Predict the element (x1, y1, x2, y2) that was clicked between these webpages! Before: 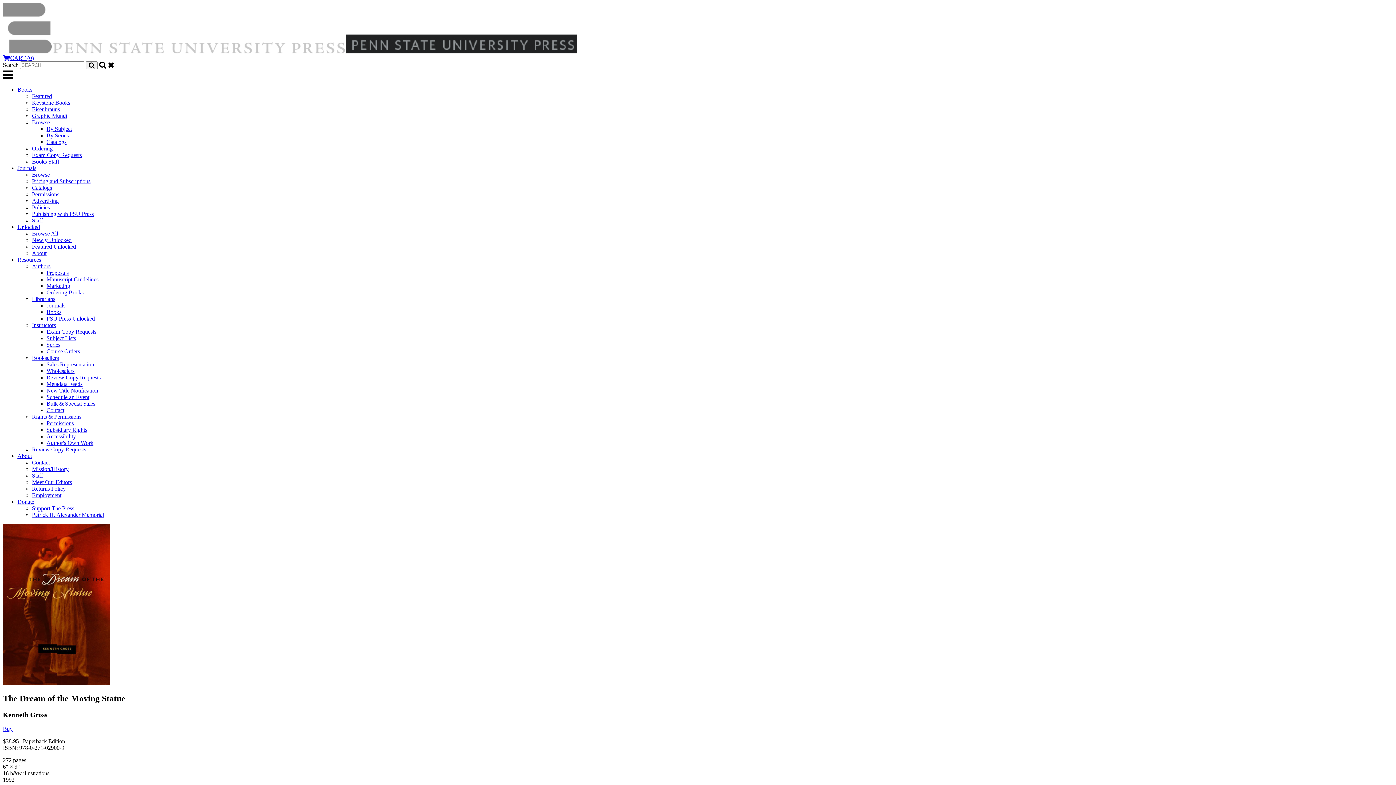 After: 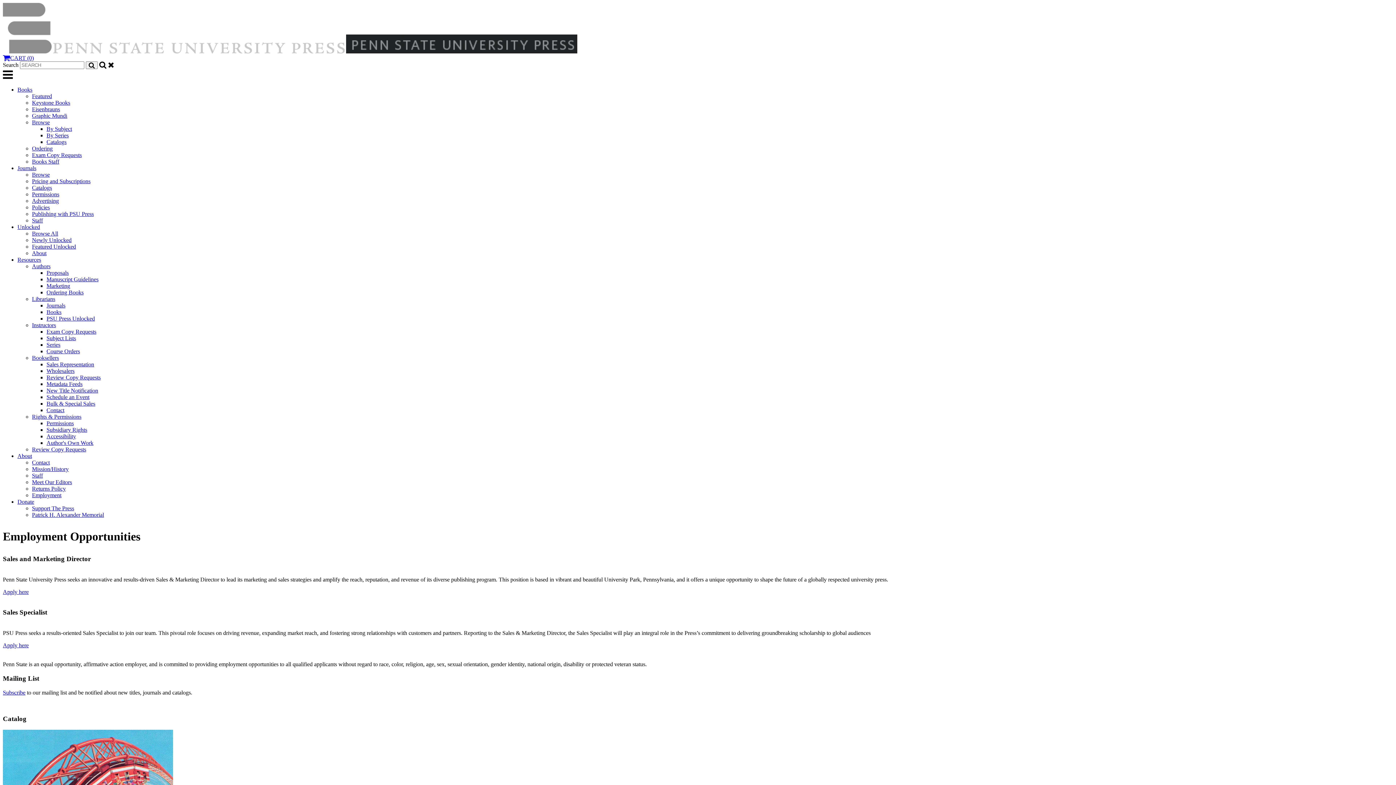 Action: label: Employment bbox: (32, 492, 61, 498)